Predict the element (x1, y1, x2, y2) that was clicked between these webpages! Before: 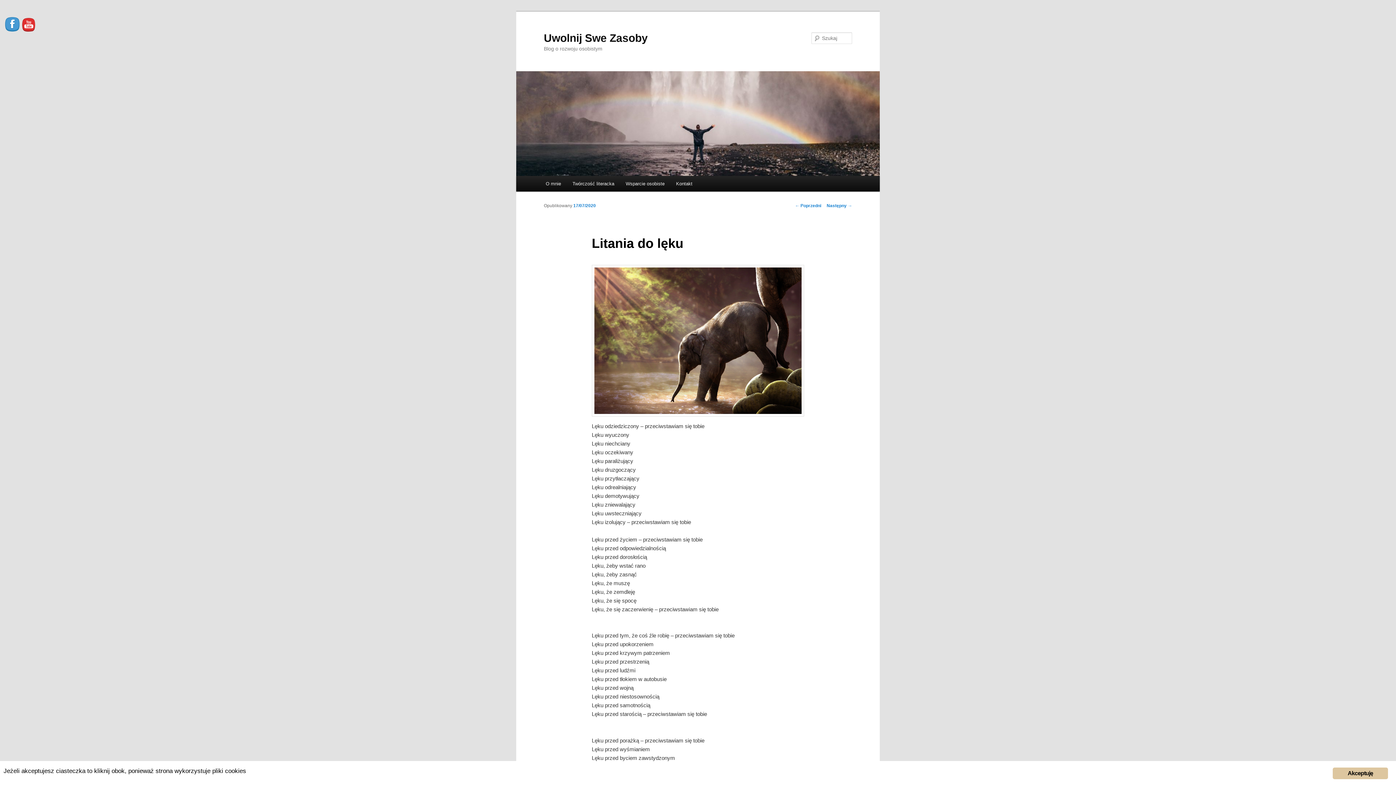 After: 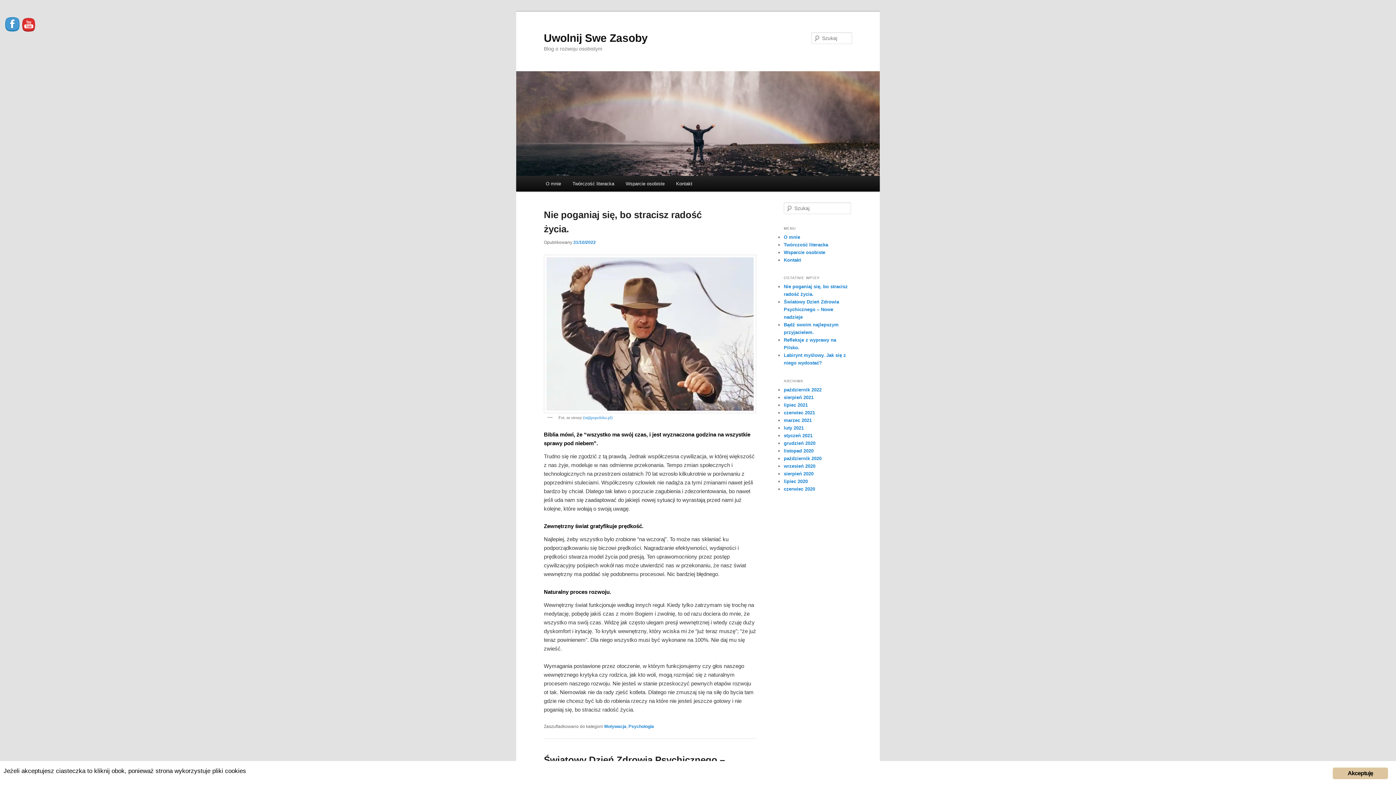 Action: label: Uwolnij Swe Zasoby bbox: (544, 31, 648, 43)